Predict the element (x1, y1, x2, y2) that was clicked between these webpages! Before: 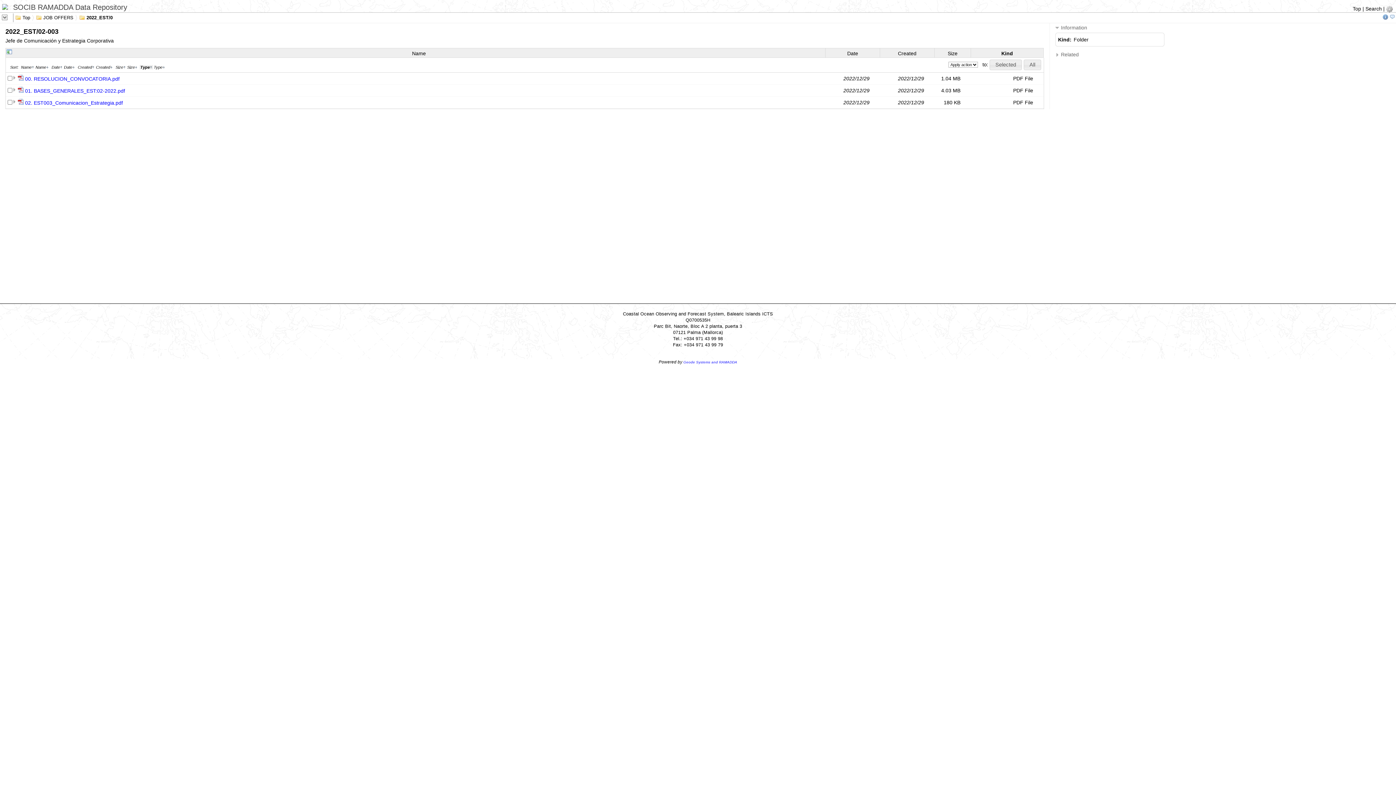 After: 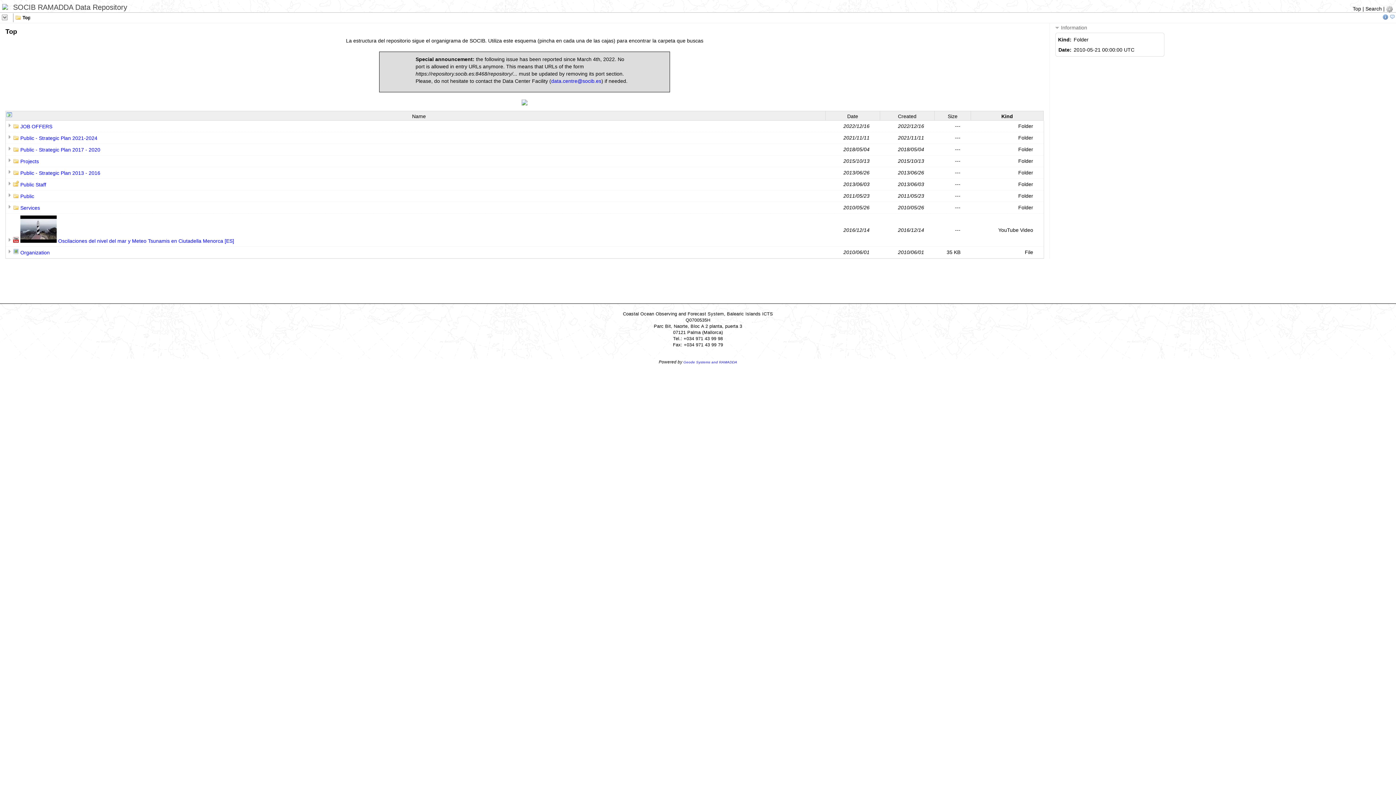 Action: bbox: (15, 13, 30, 21) label:  Top